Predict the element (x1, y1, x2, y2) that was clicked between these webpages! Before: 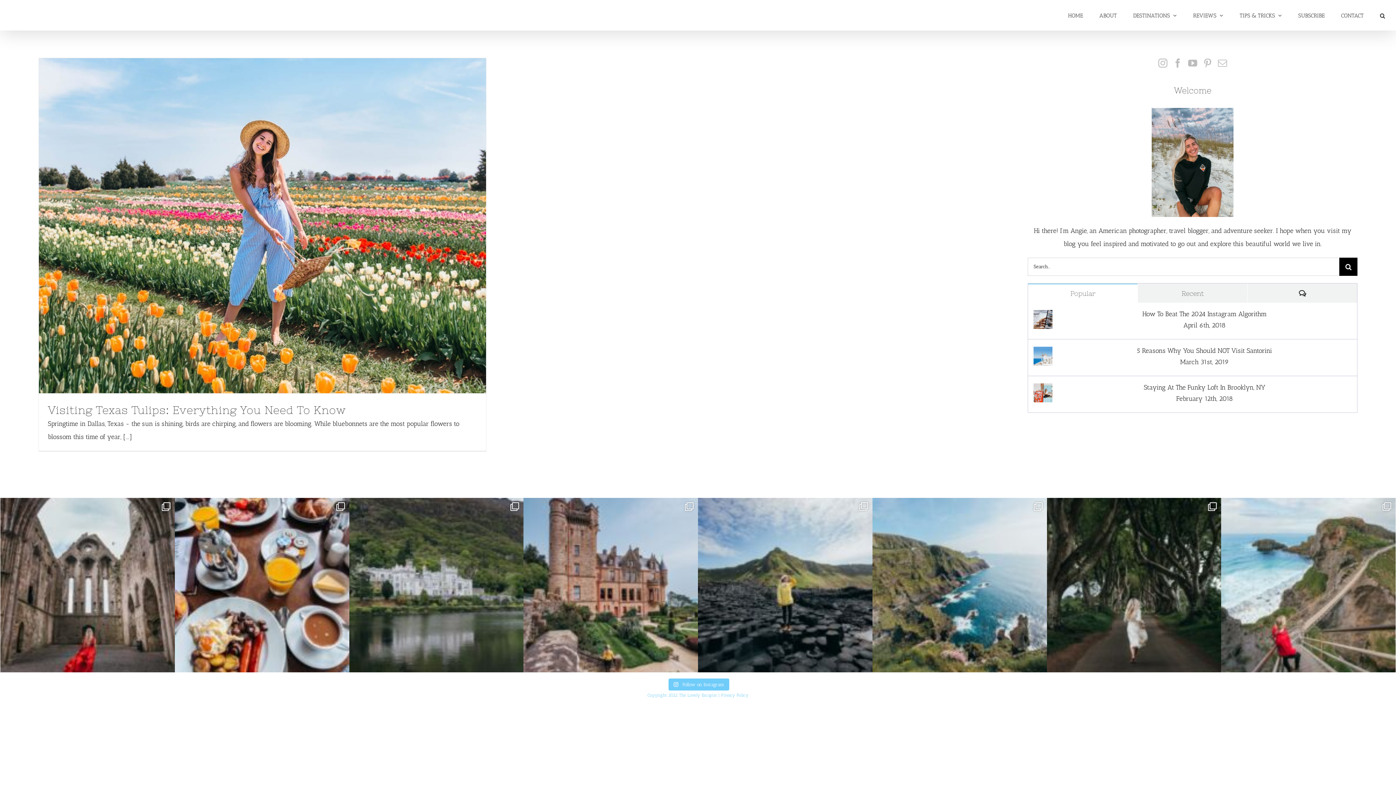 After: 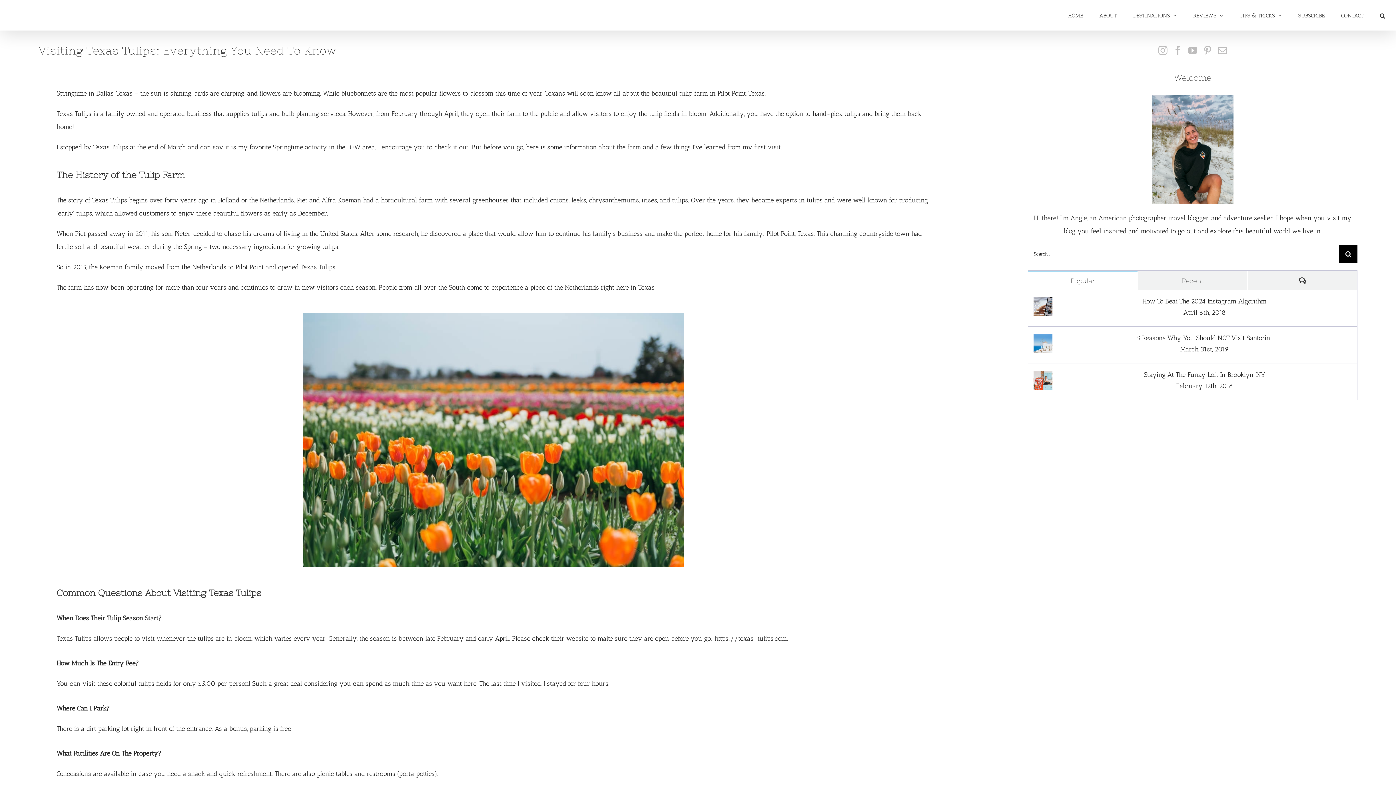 Action: bbox: (47, 404, 346, 416) label: Visiting Texas Tulips: Everything You Need To Know